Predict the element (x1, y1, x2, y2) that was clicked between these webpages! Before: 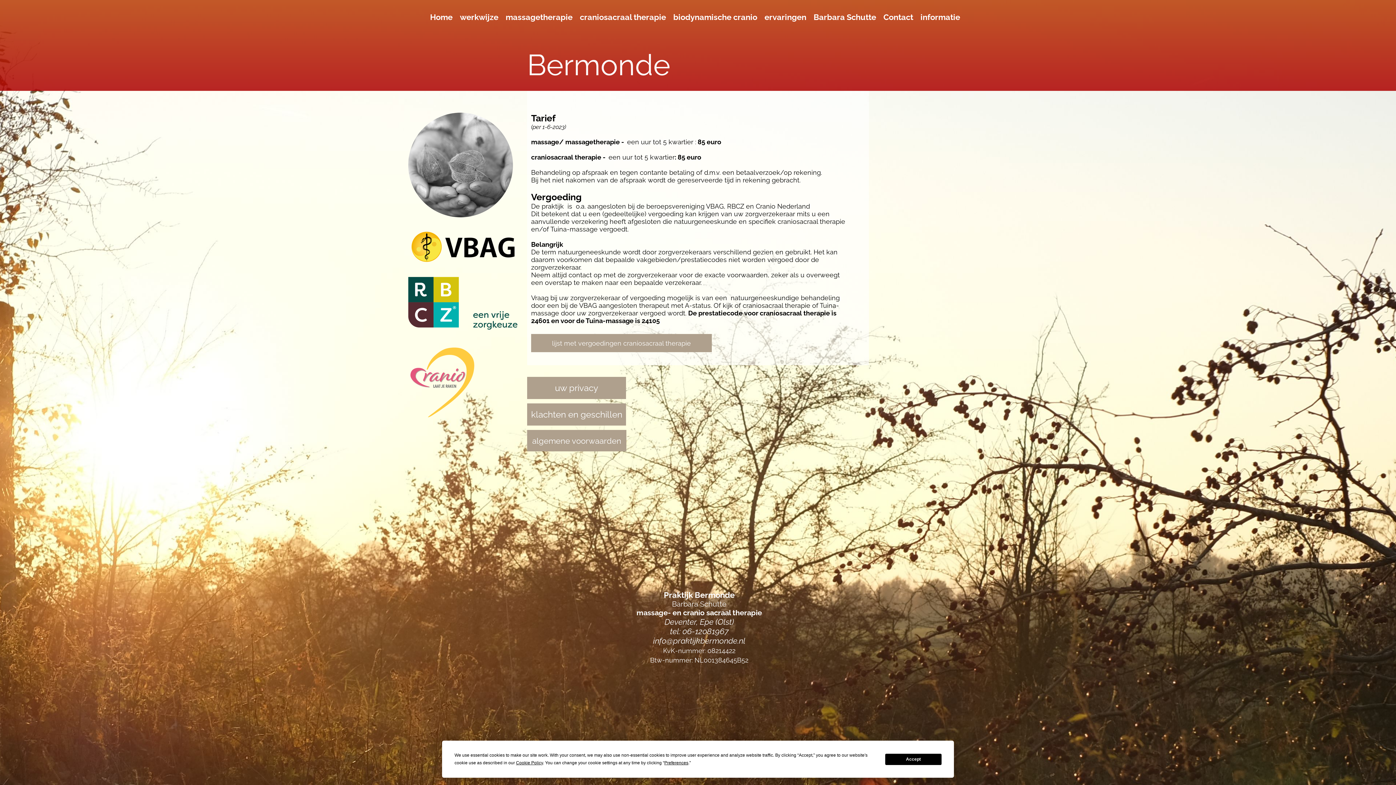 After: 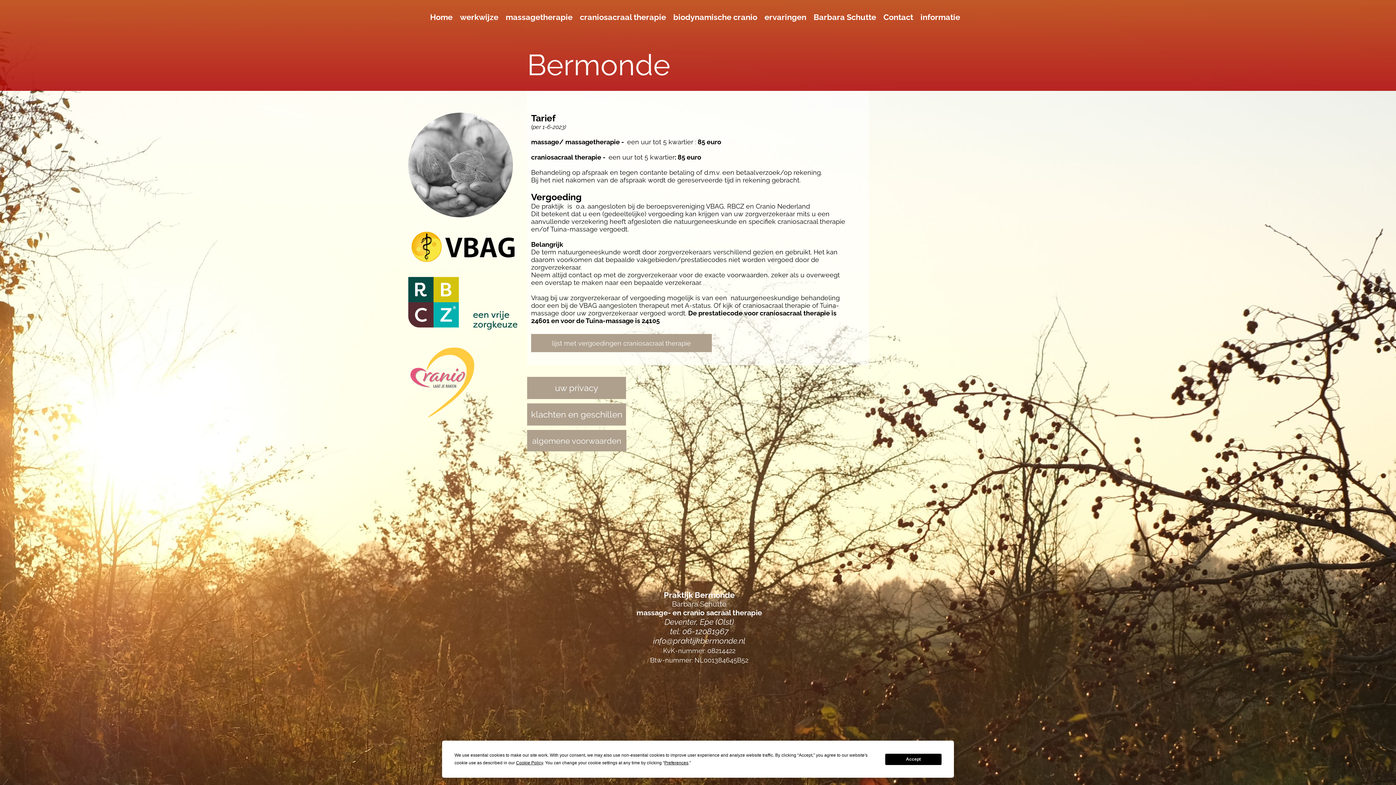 Action: label: informatie bbox: (917, 8, 964, 40)